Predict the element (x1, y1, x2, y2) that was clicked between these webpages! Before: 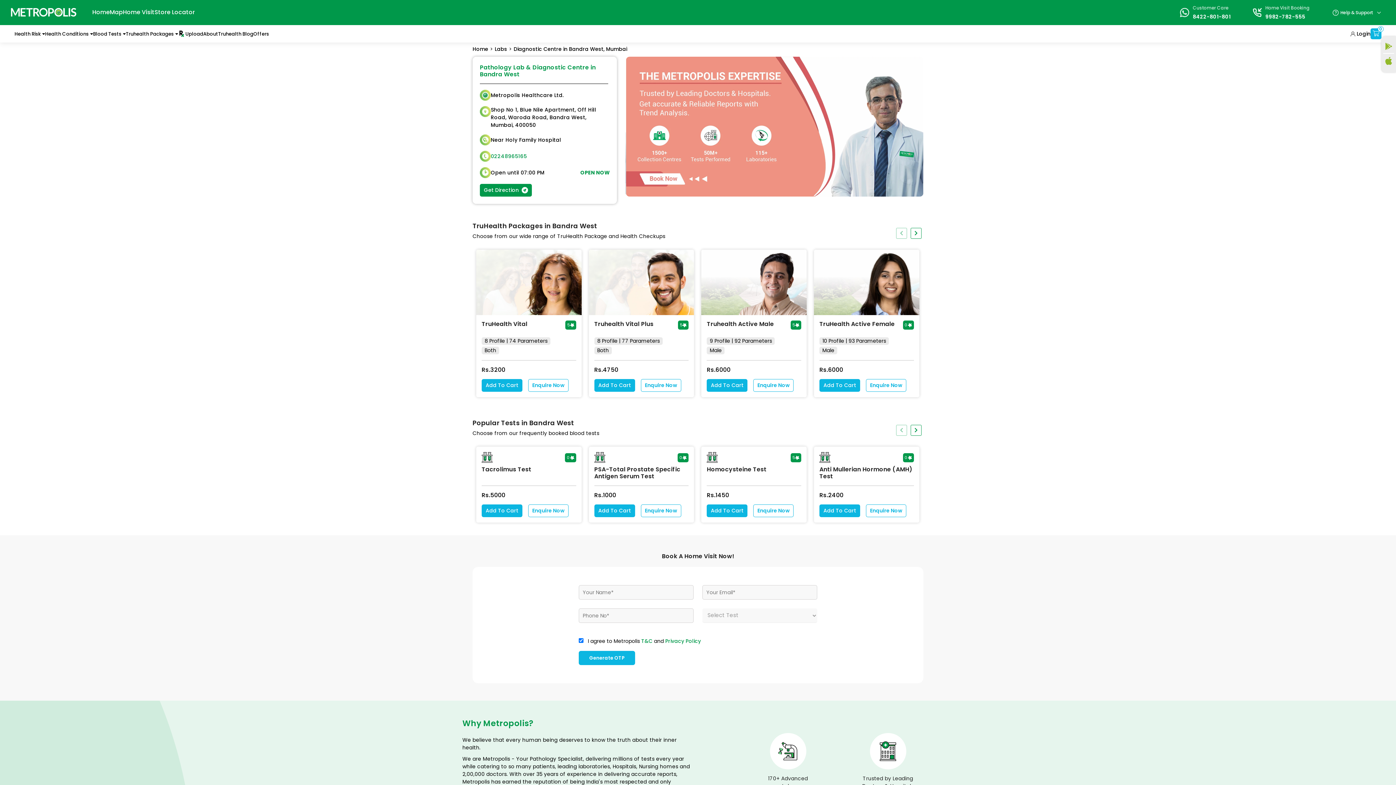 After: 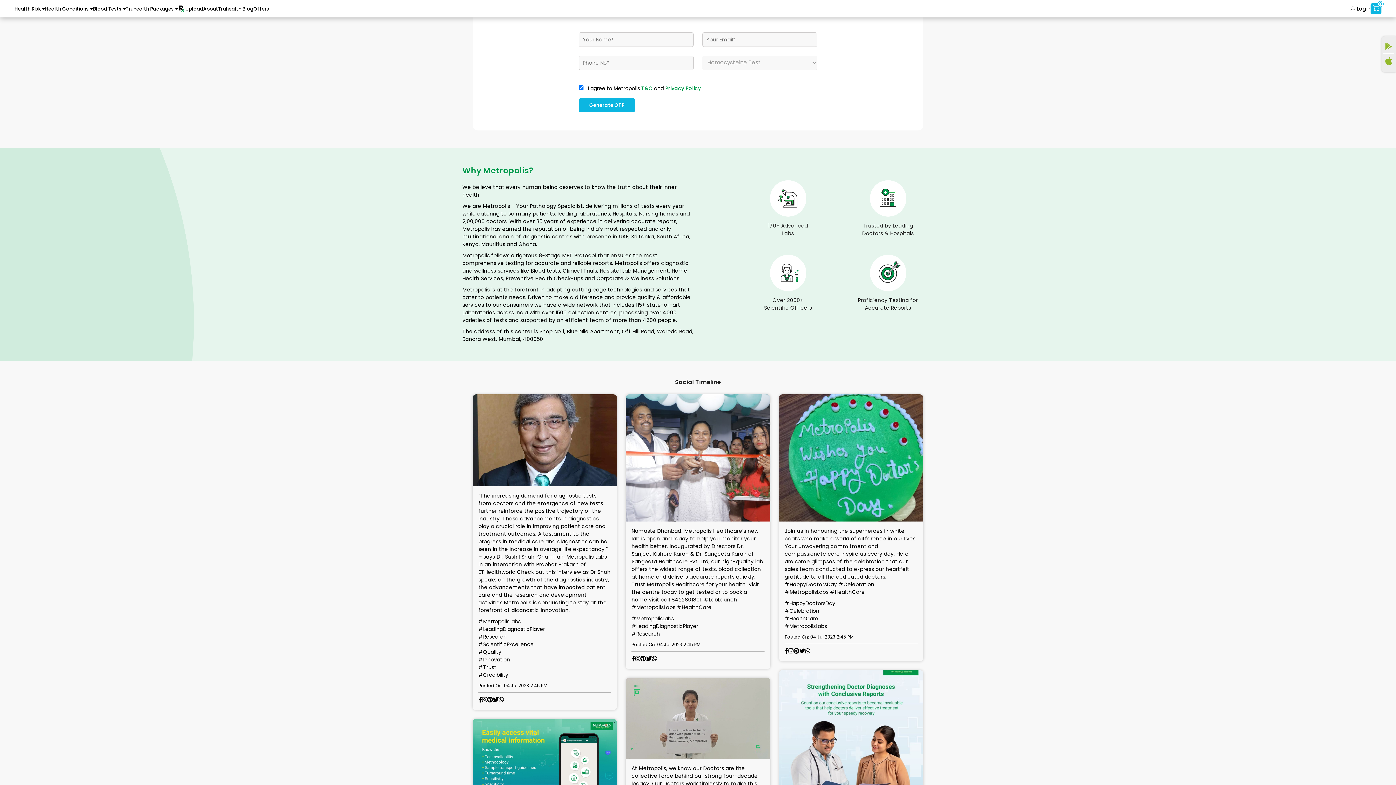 Action: label: Enquire Now bbox: (753, 504, 793, 517)